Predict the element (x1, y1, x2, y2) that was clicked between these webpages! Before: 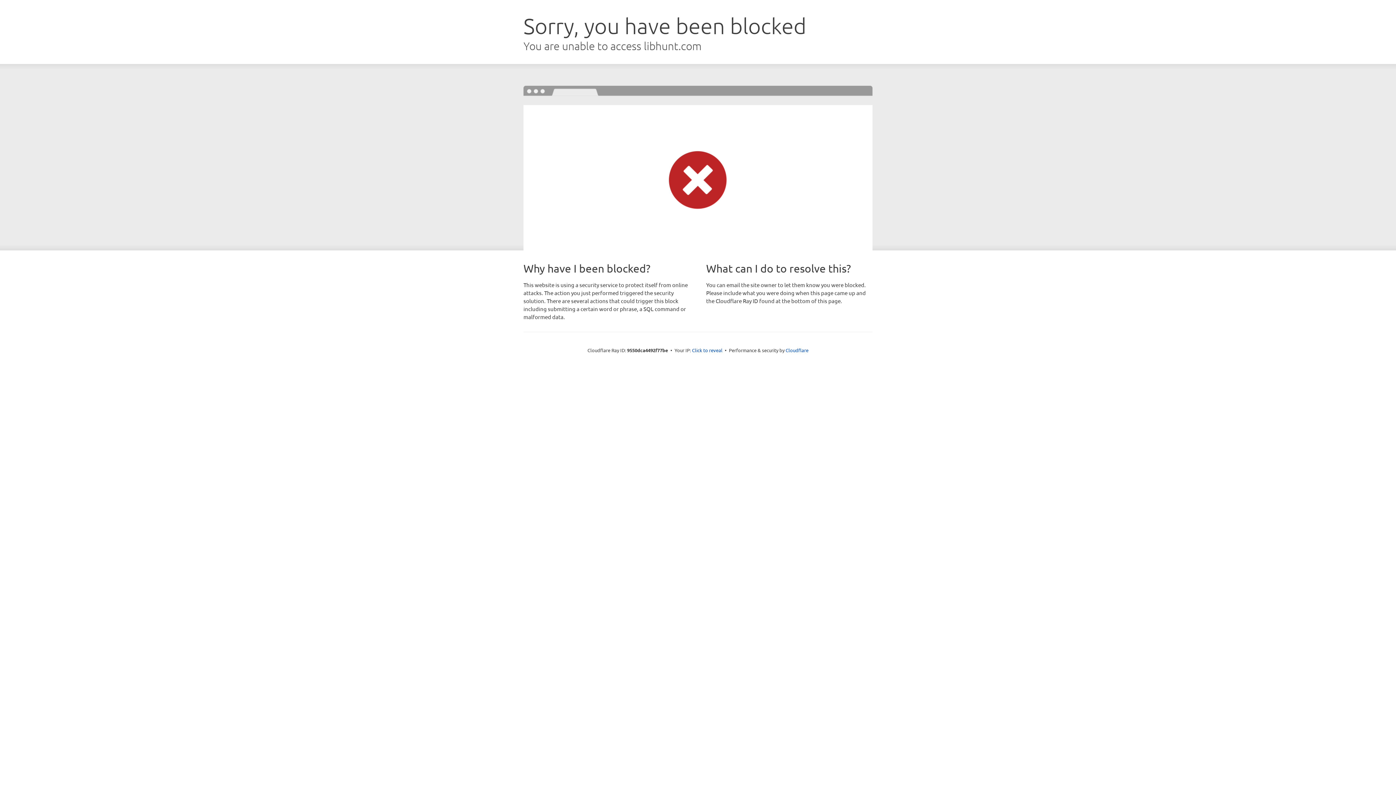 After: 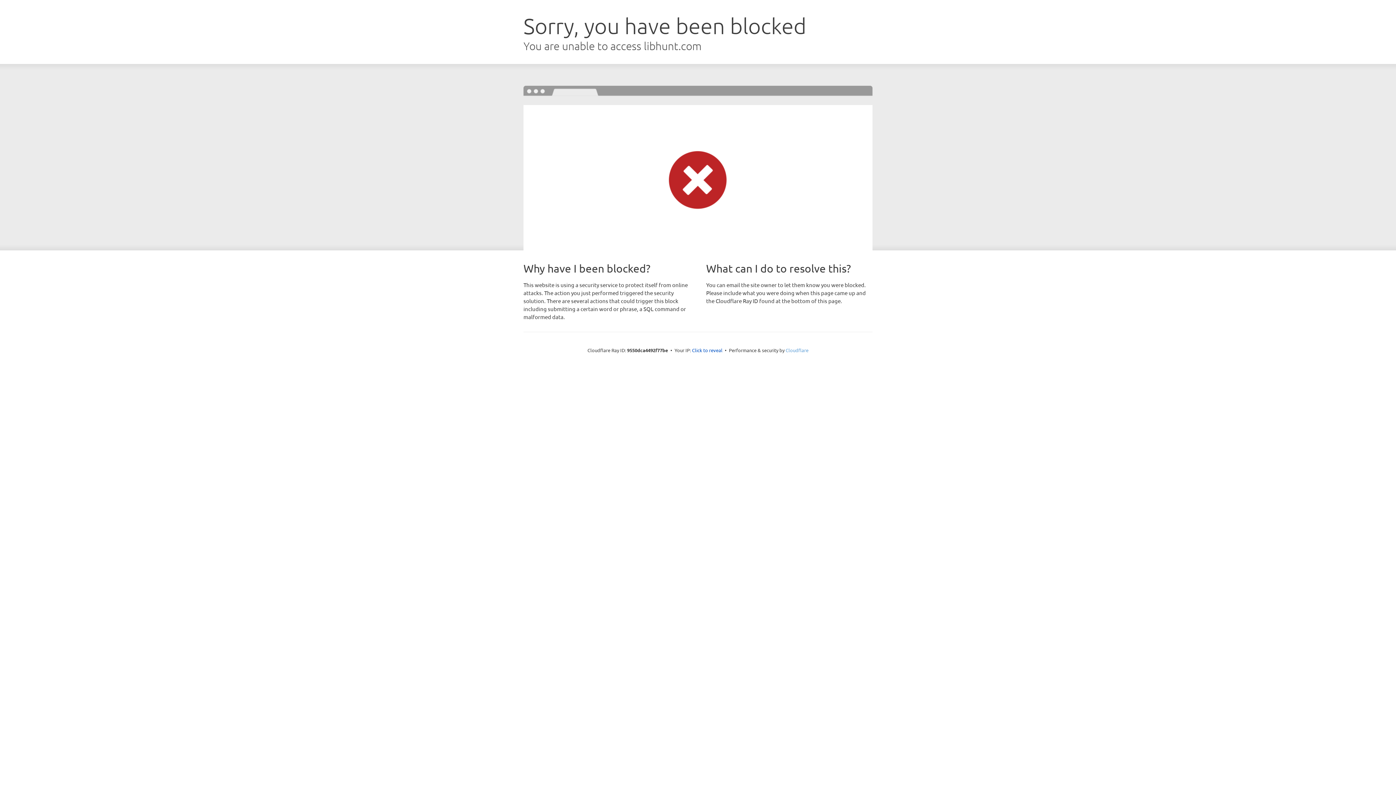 Action: bbox: (785, 347, 808, 353) label: Cloudflare